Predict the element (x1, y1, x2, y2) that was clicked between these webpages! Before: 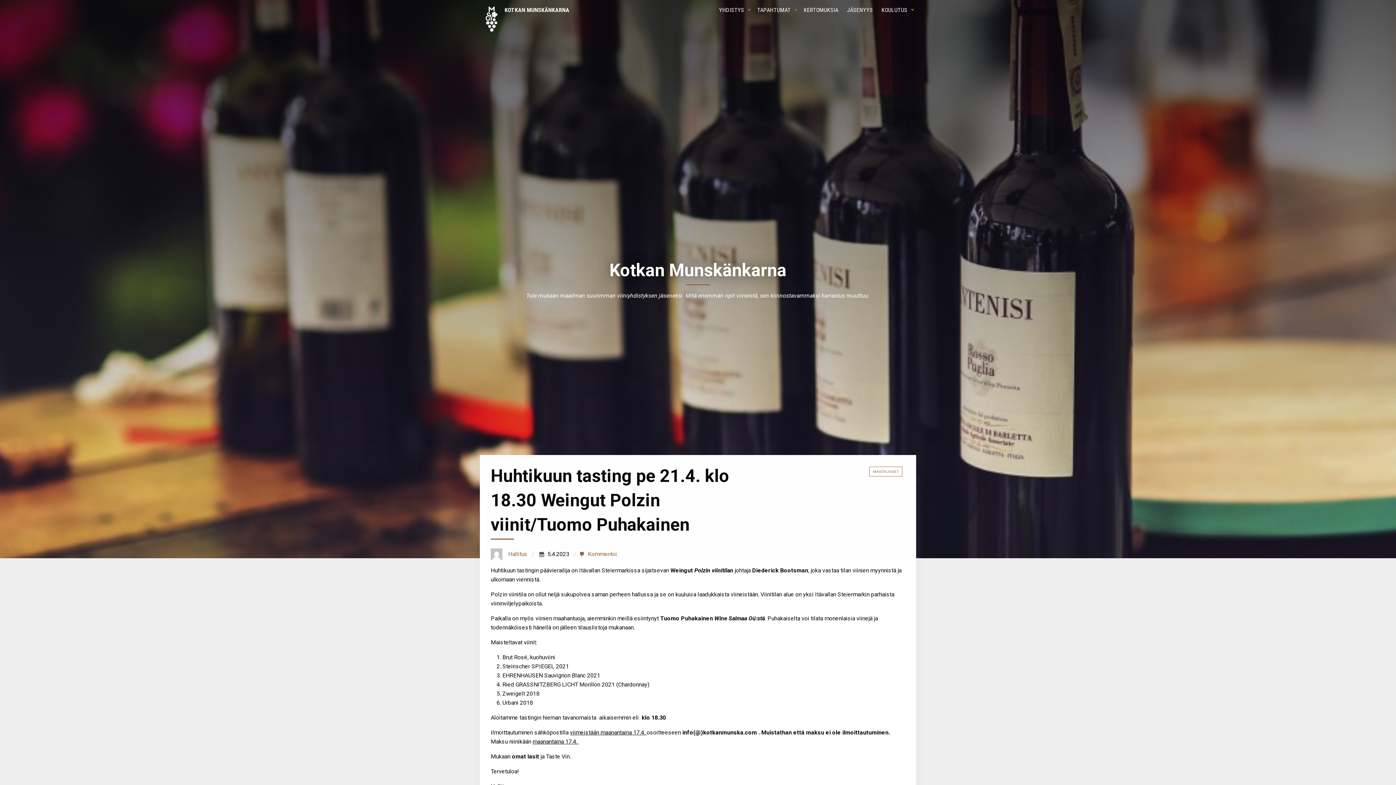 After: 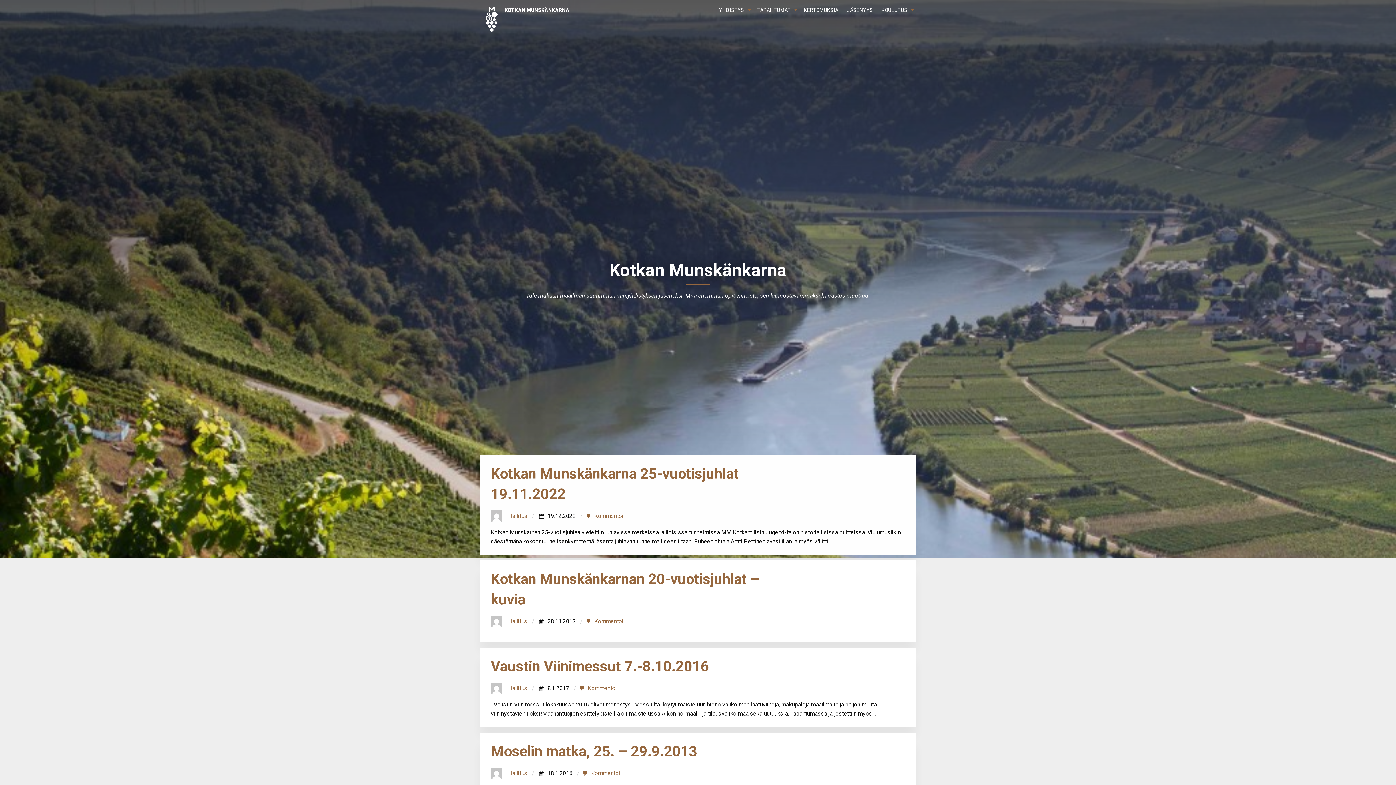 Action: label: KERTOMUKSIA bbox: (799, 1, 842, 18)